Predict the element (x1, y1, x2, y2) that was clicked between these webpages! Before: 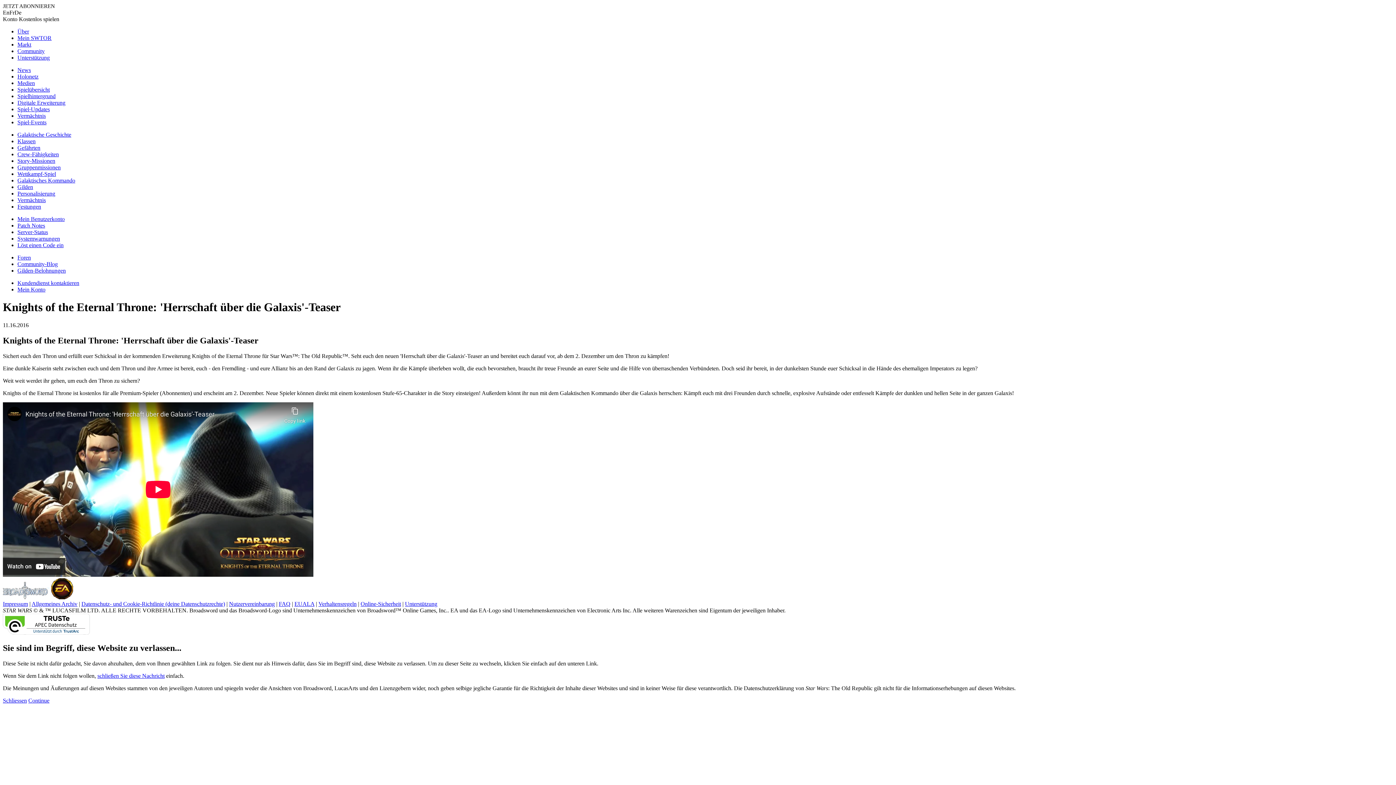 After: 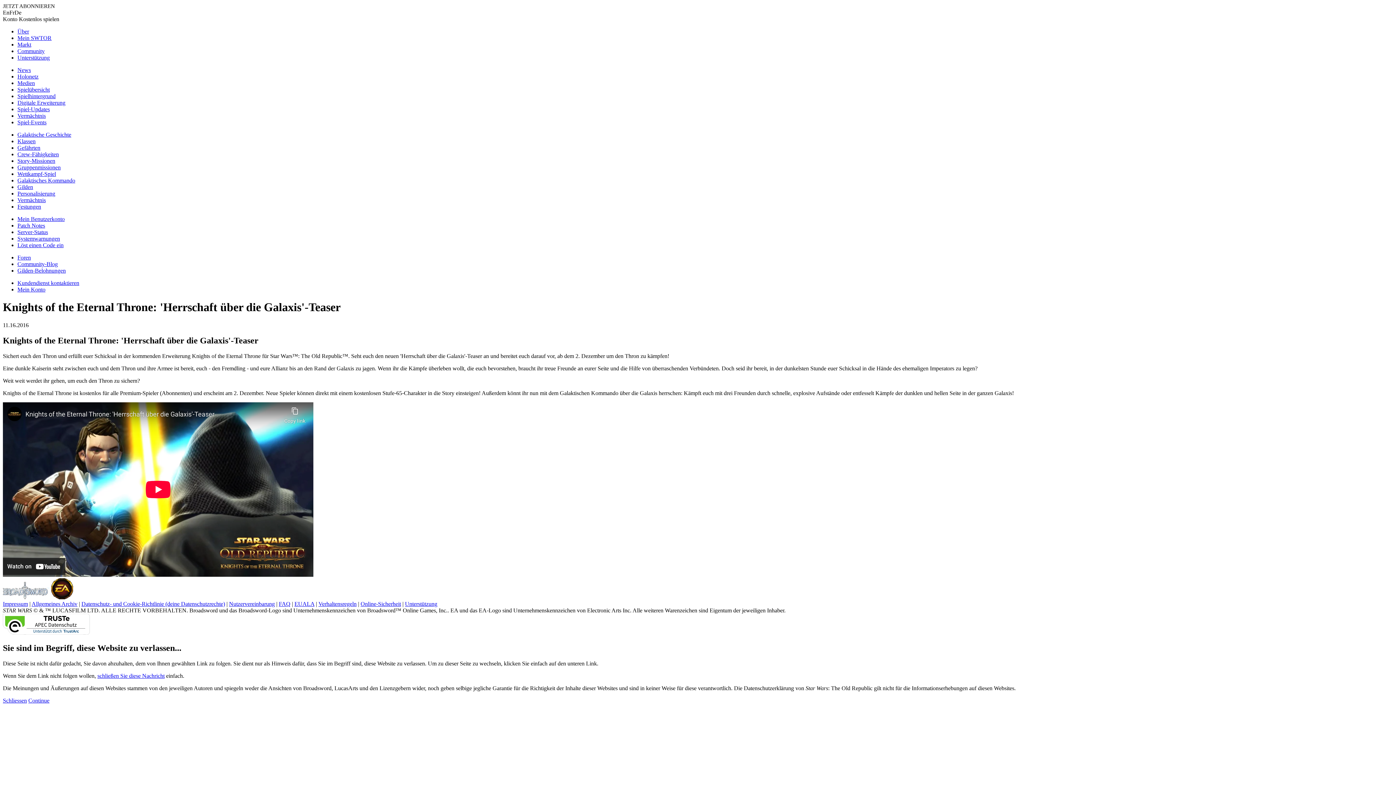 Action: bbox: (81, 600, 225, 607) label: Datenschutz- und Cookie-Richtlinie (deine Datenschutzrechte)